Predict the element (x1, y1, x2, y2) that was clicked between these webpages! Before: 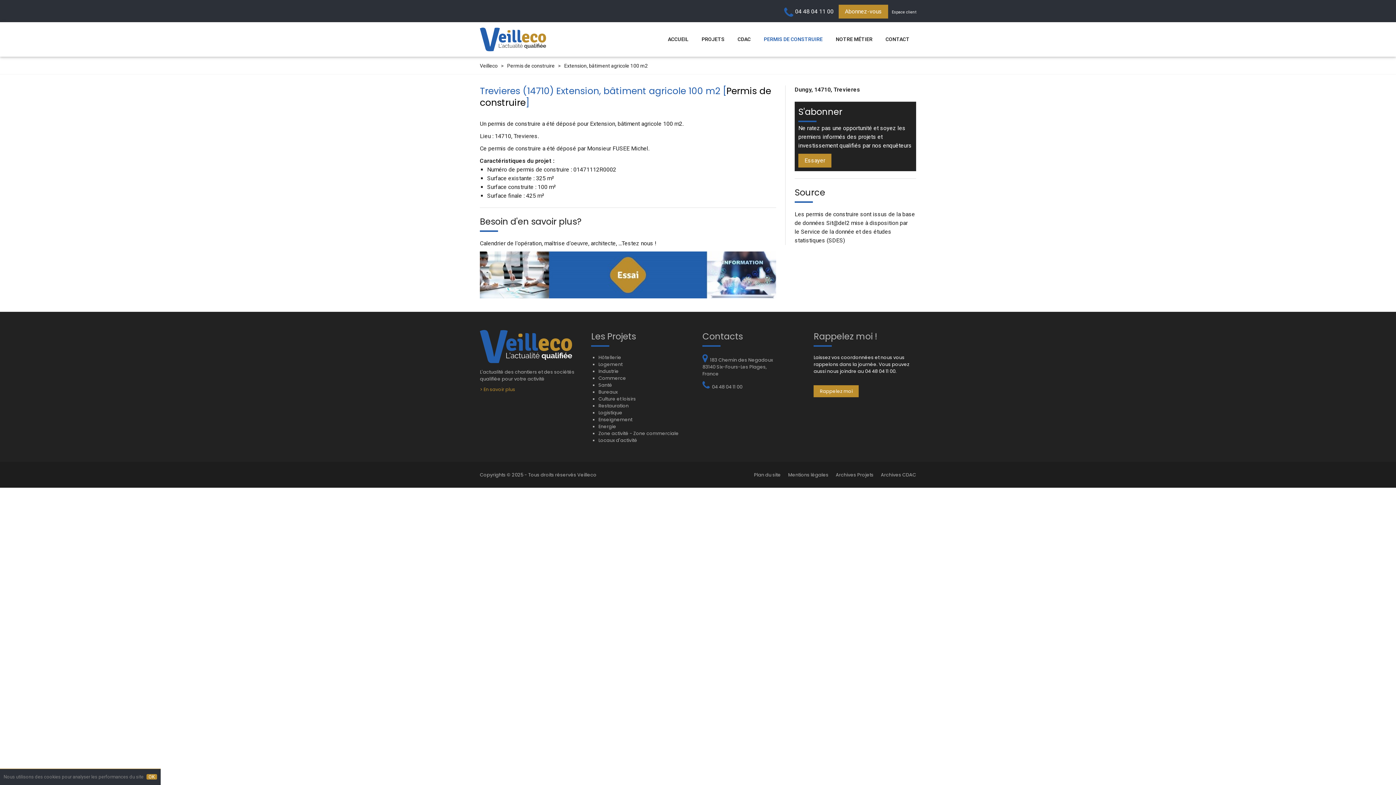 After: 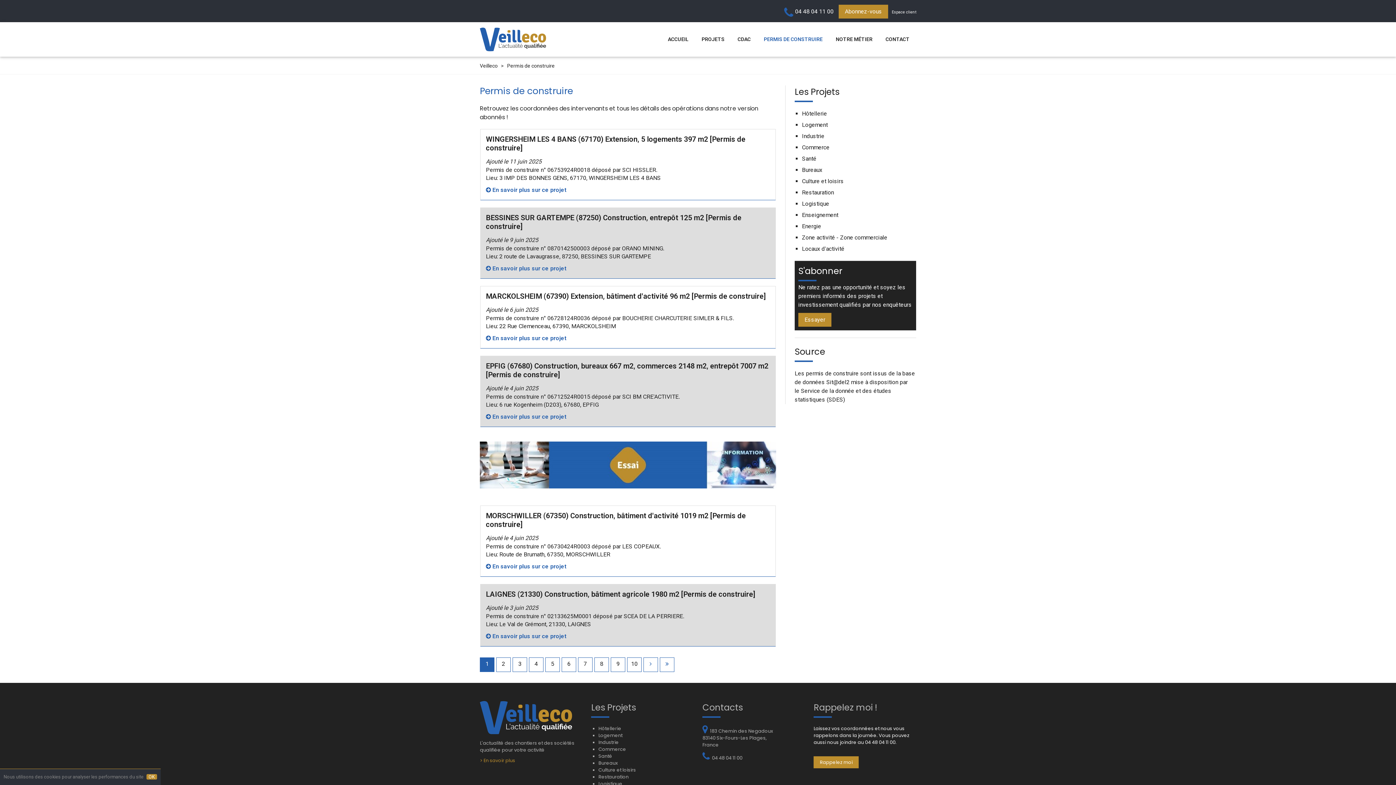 Action: label: Permis de construire bbox: (507, 62, 554, 68)